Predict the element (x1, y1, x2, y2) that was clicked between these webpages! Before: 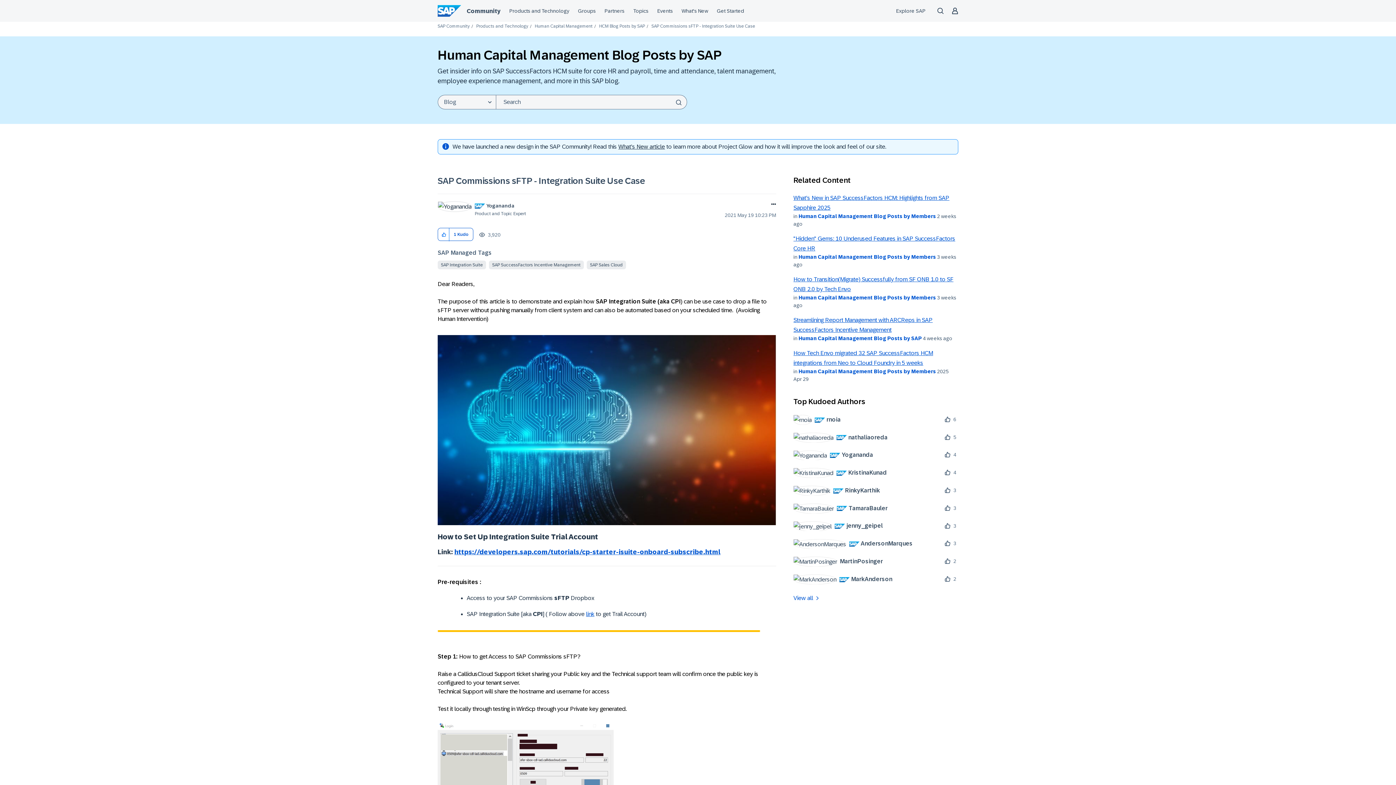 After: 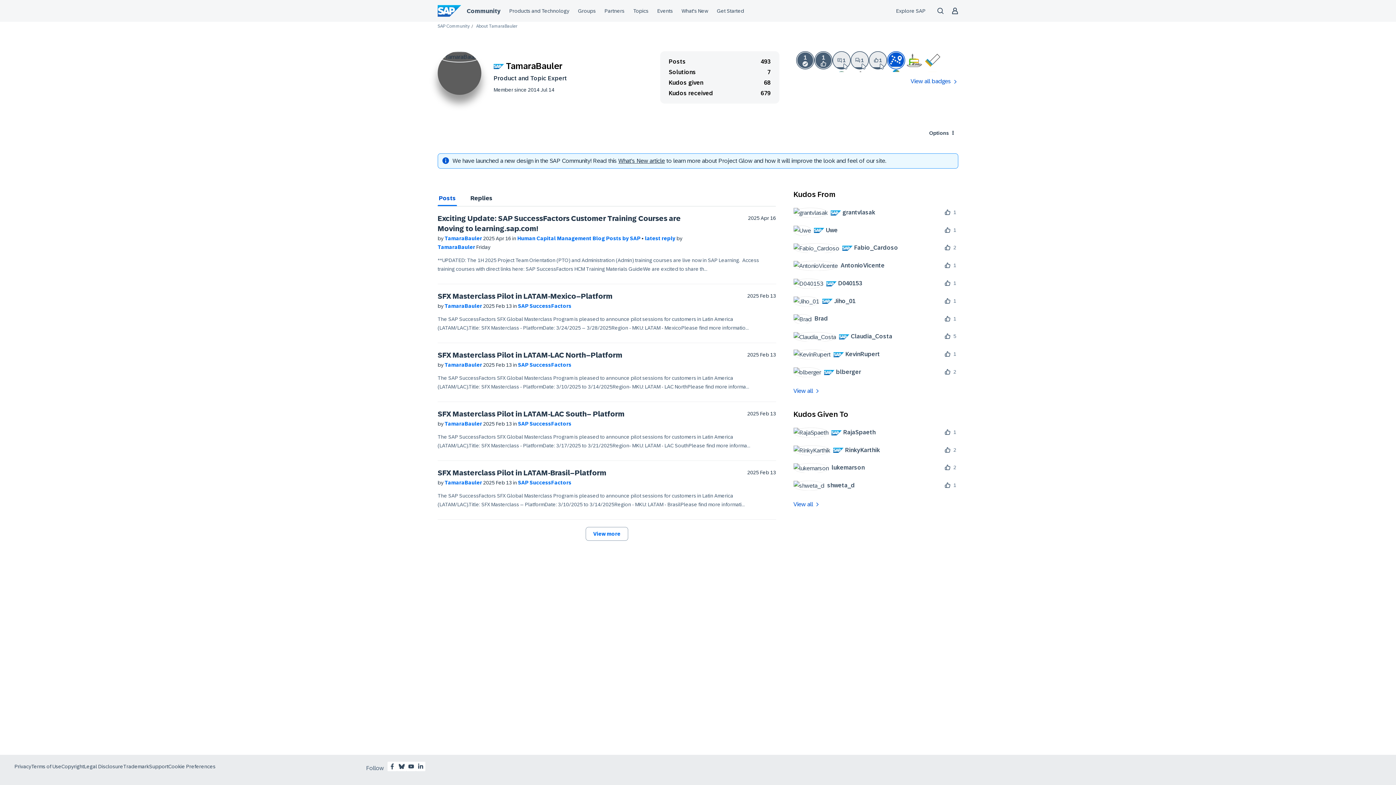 Action: bbox: (793, 503, 893, 513) label: 	
 TamaraBauler